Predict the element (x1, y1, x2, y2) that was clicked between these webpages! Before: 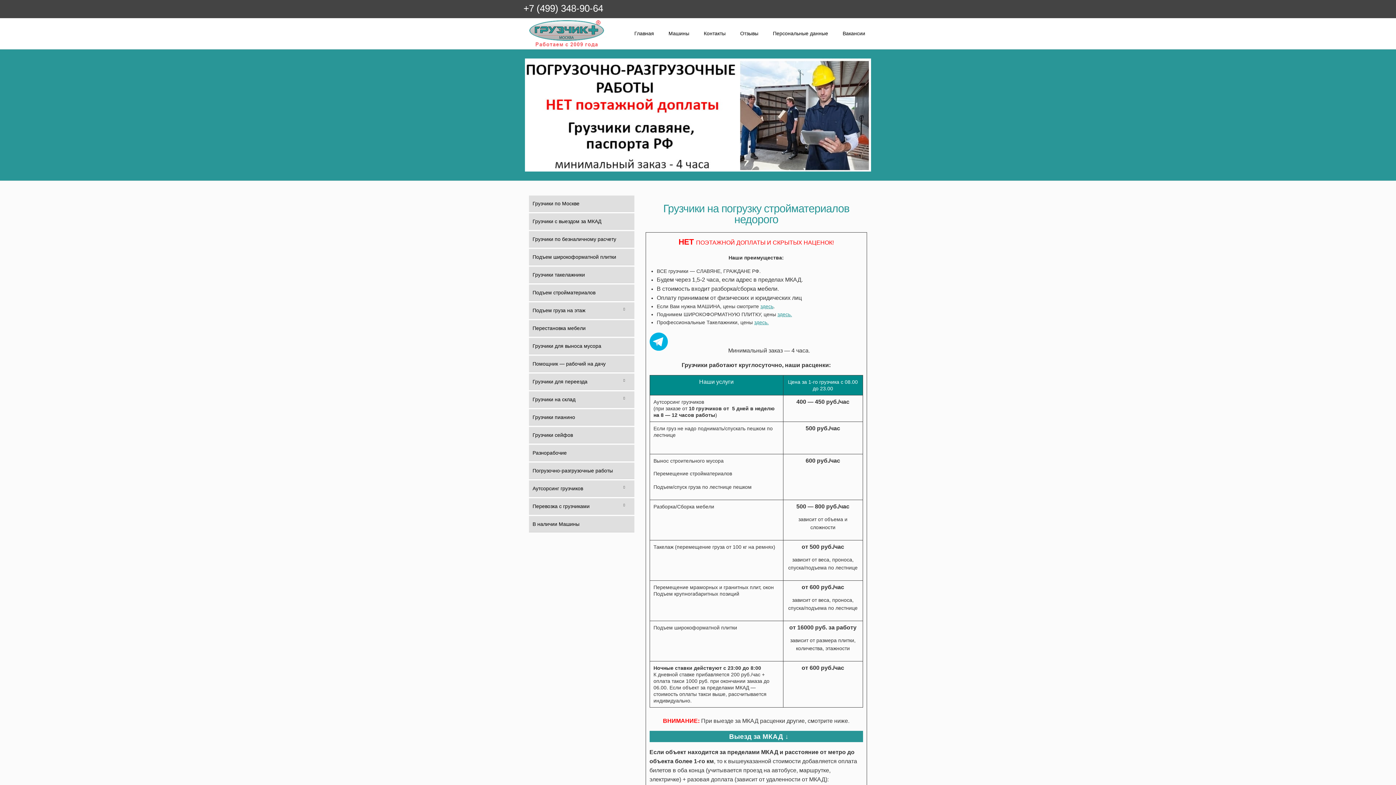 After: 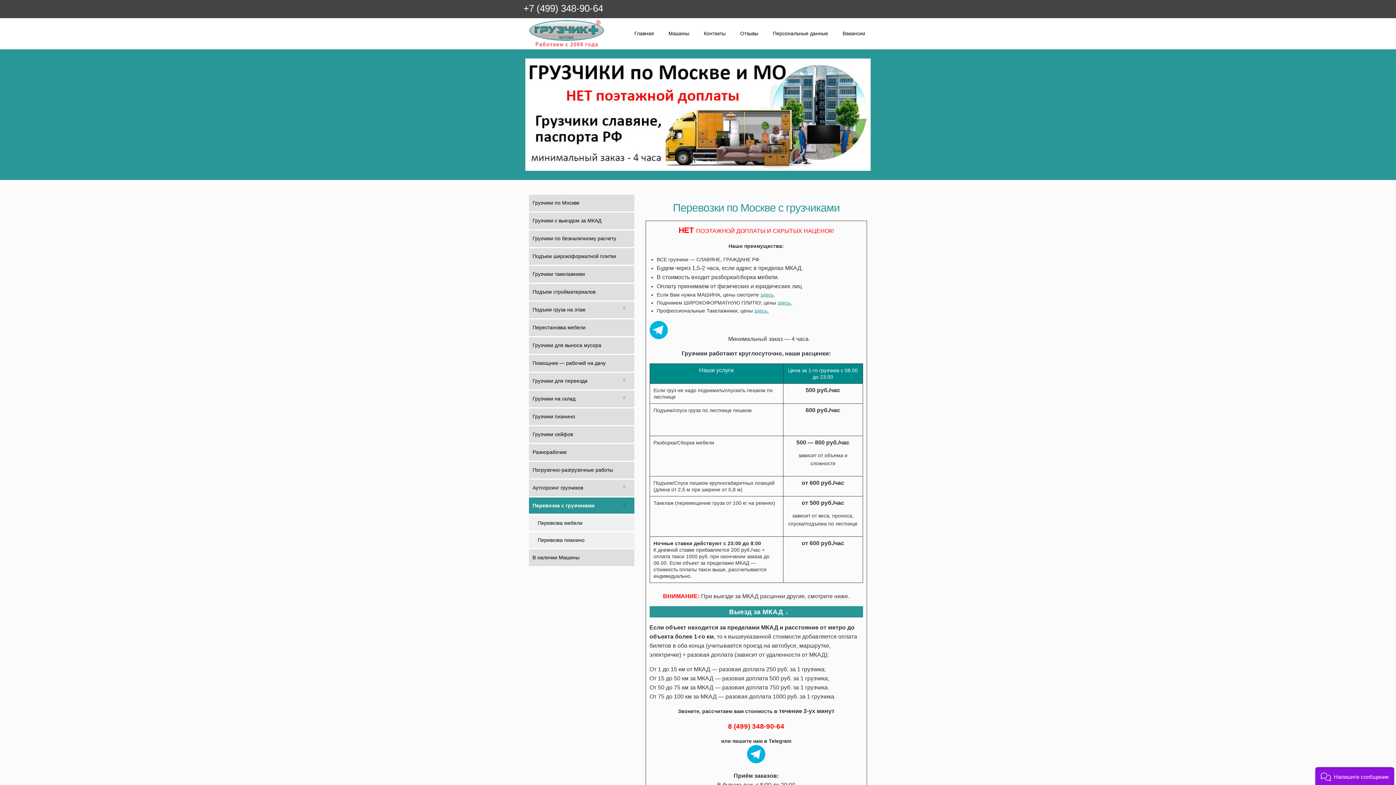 Action: bbox: (529, 498, 634, 514) label: Перевозка с грузчиками